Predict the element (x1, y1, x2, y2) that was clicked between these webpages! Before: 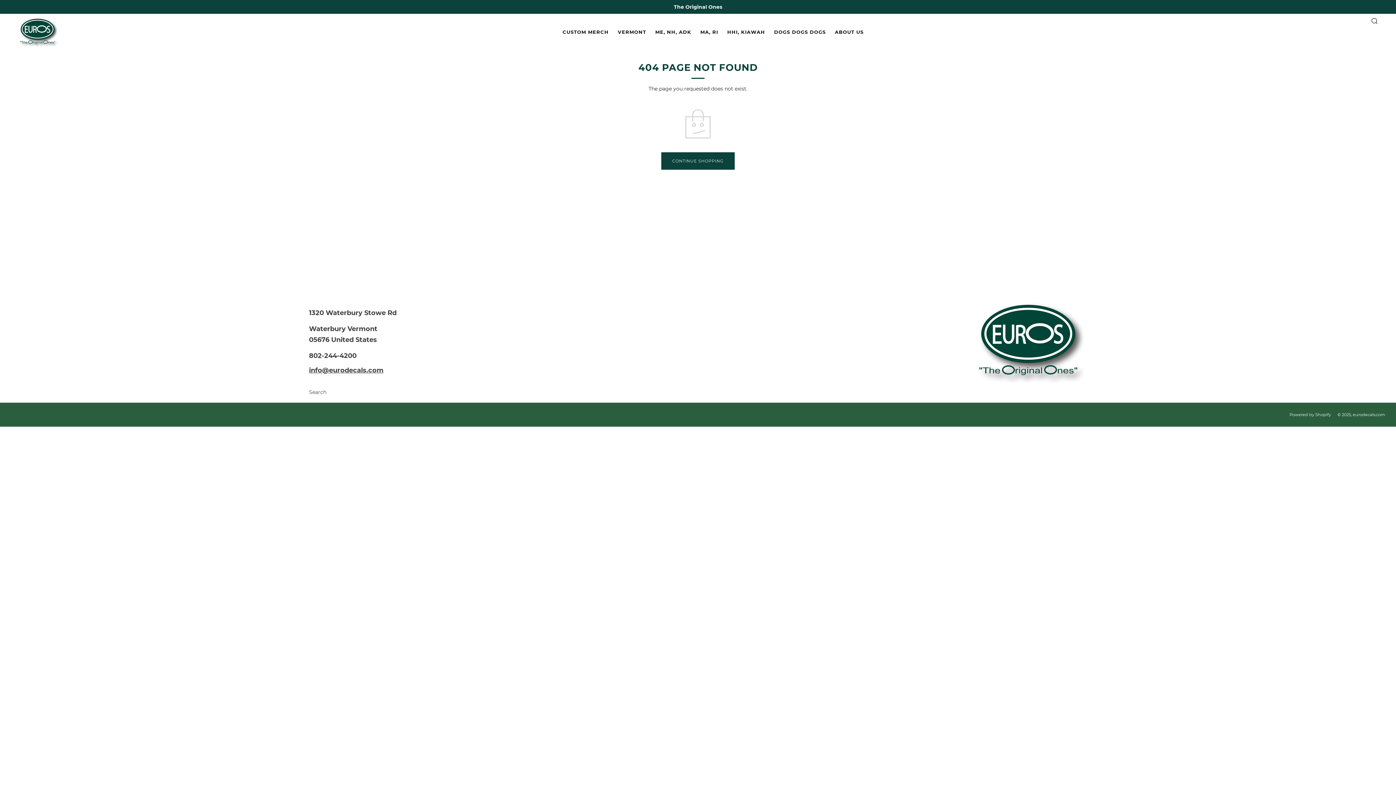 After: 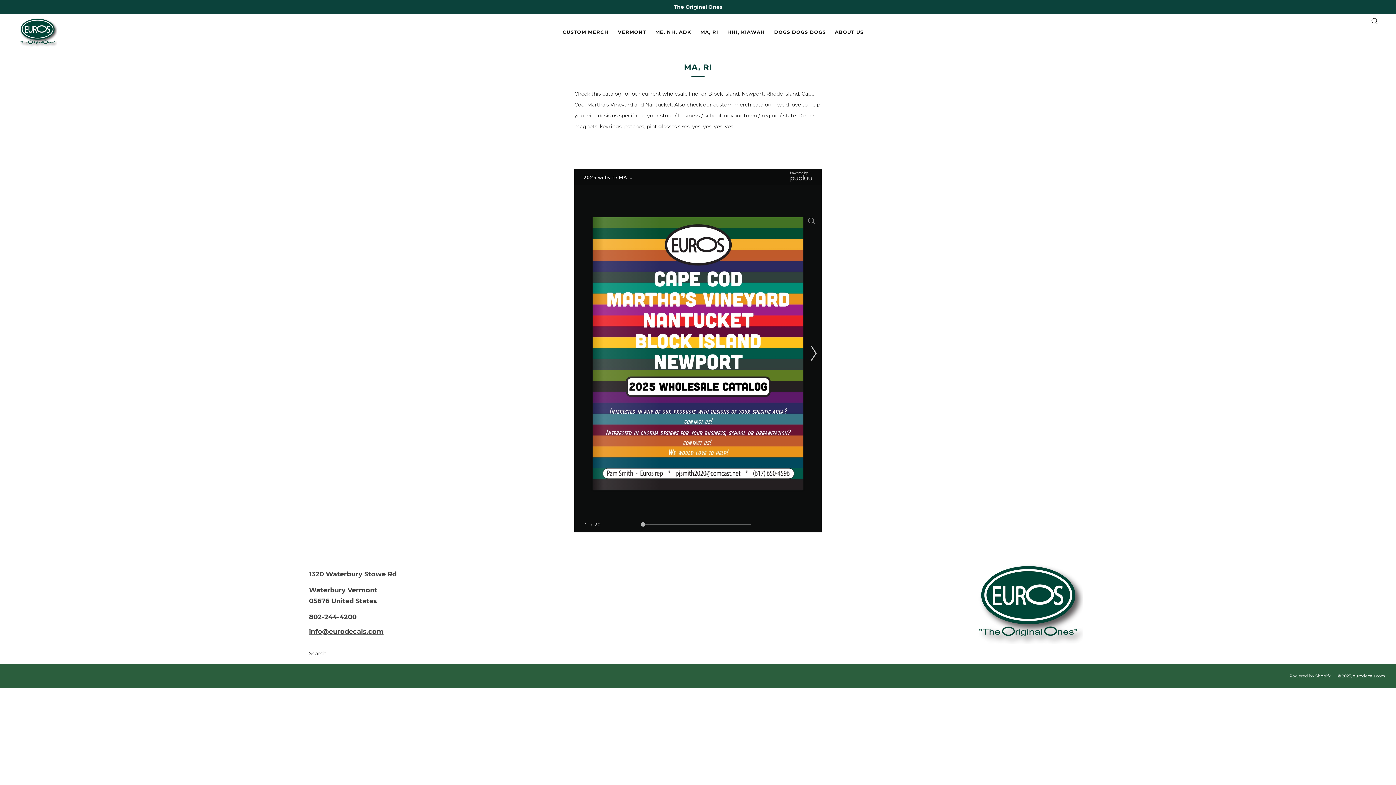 Action: label: MA, RI bbox: (700, 26, 718, 37)